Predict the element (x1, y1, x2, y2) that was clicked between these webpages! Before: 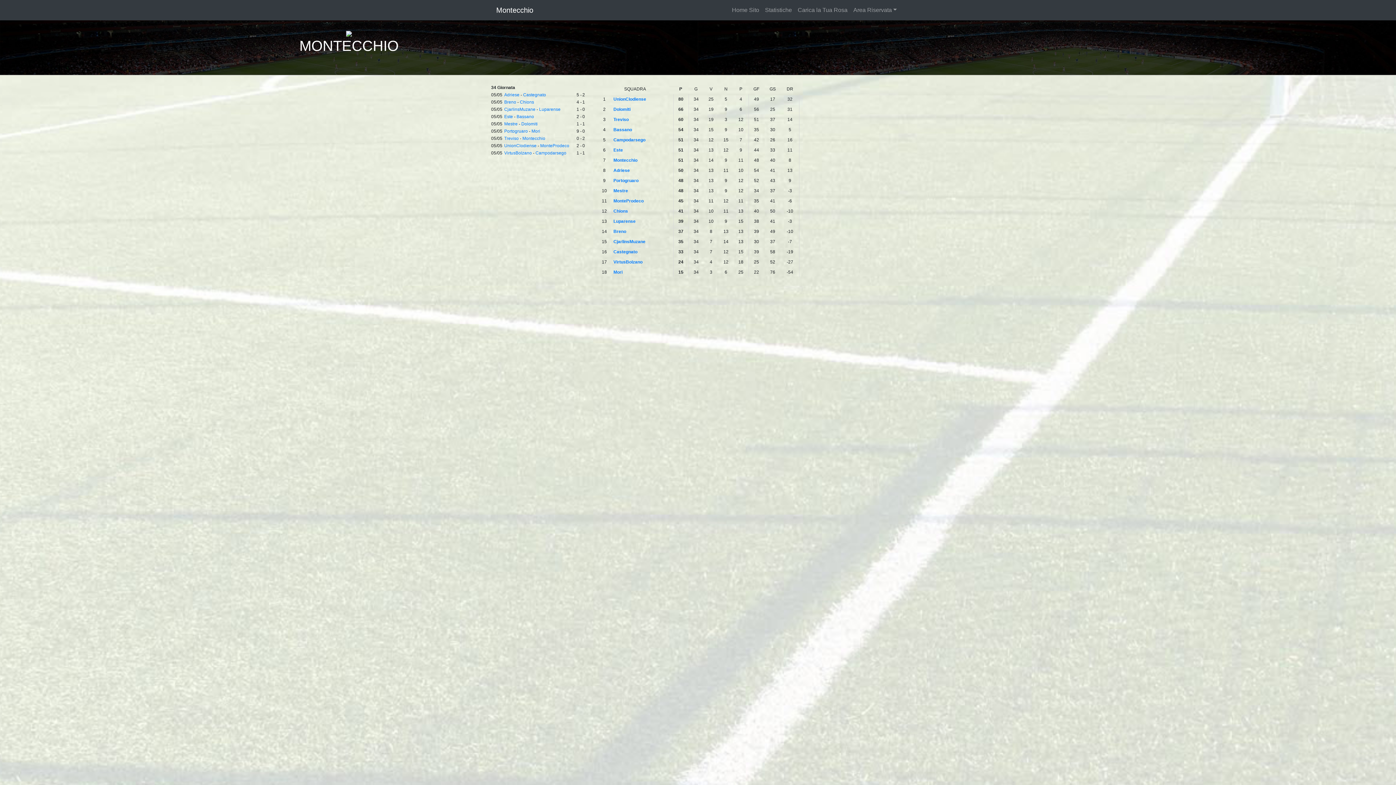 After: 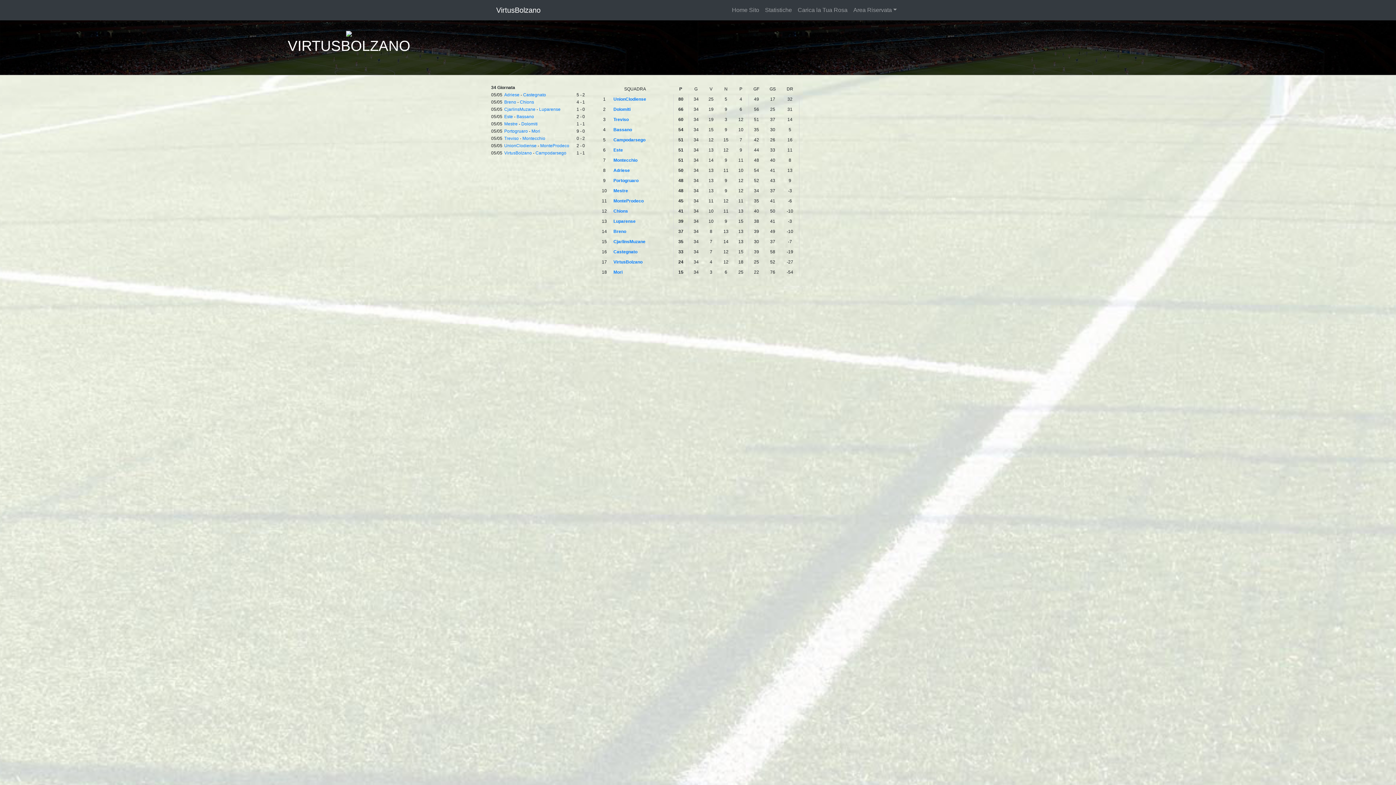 Action: label: VirtusBolzano bbox: (613, 259, 642, 264)